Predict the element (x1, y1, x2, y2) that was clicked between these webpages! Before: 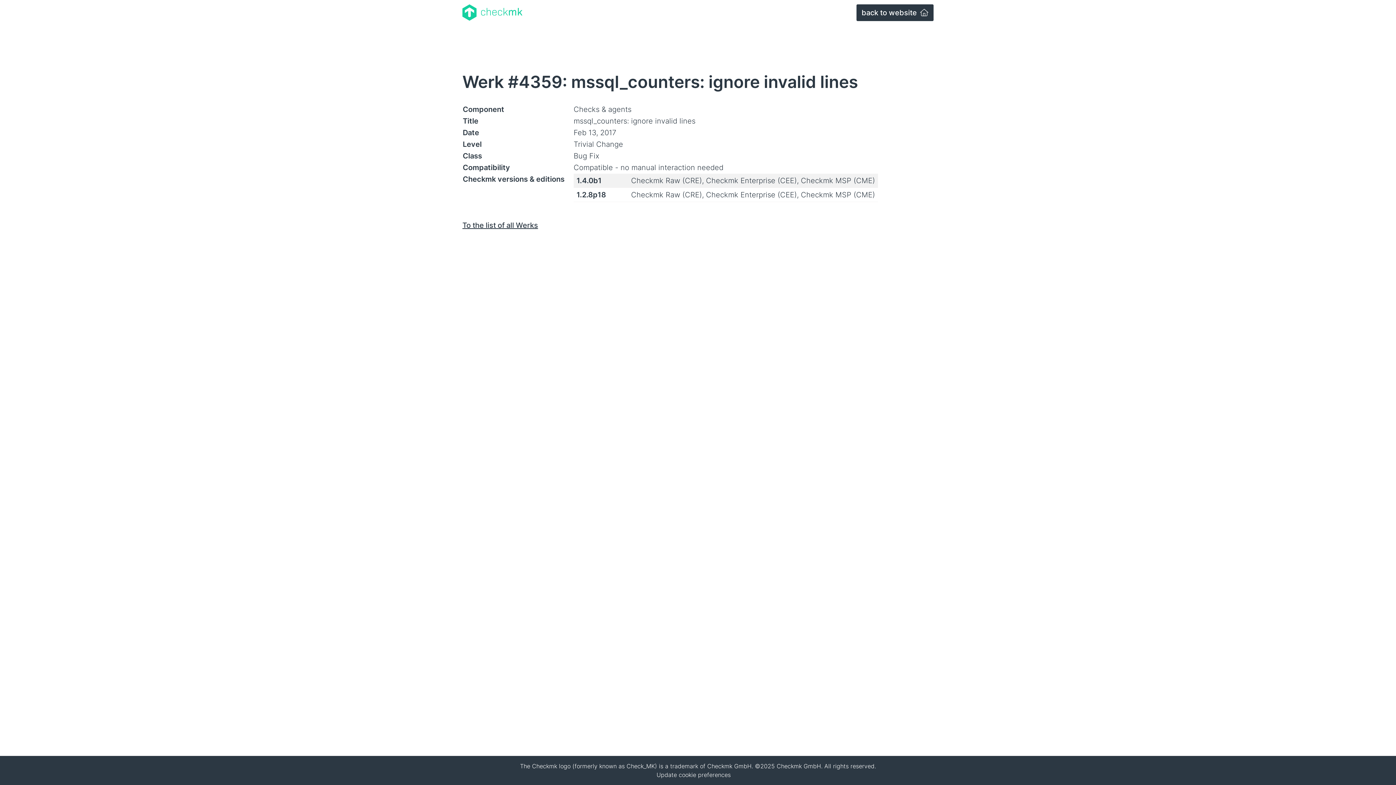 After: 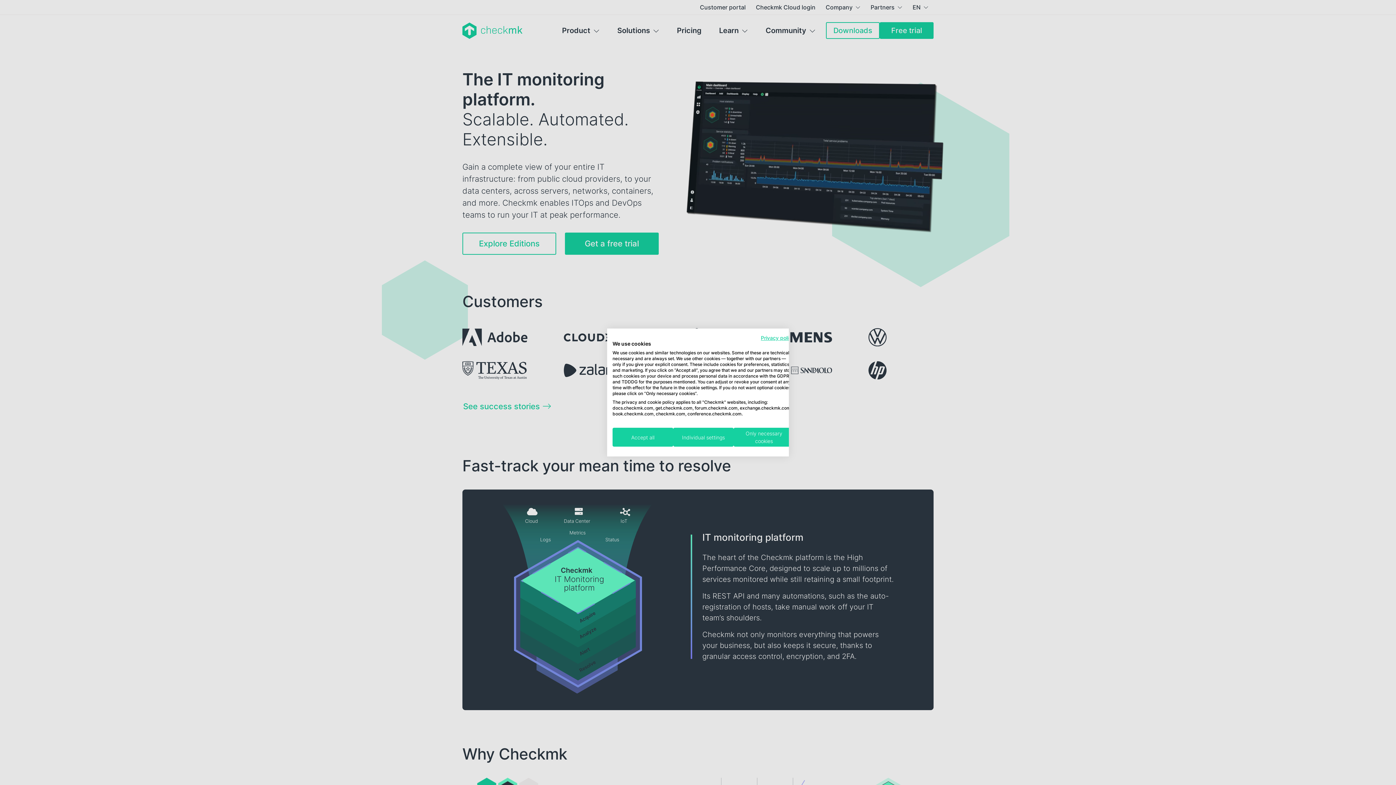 Action: bbox: (856, 4, 933, 21) label: back to website 